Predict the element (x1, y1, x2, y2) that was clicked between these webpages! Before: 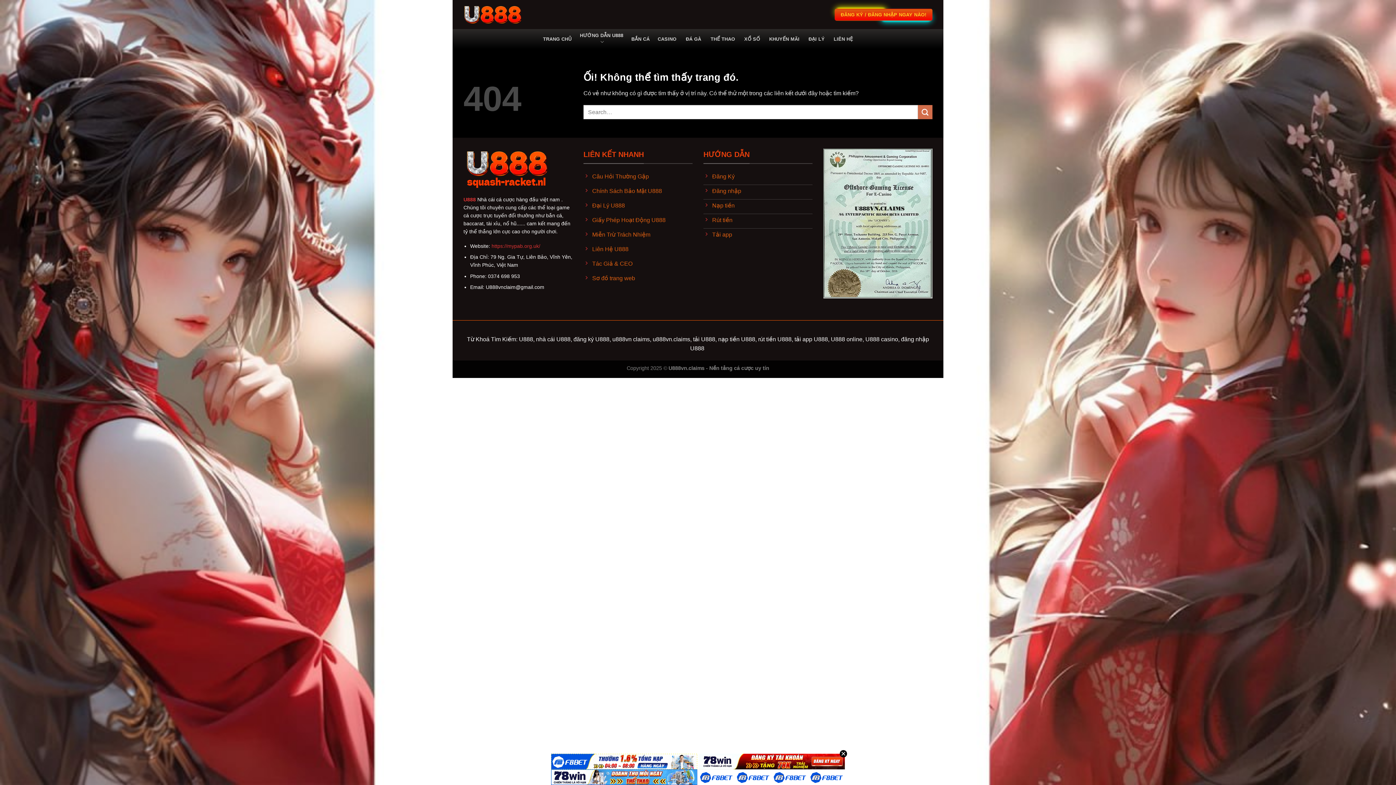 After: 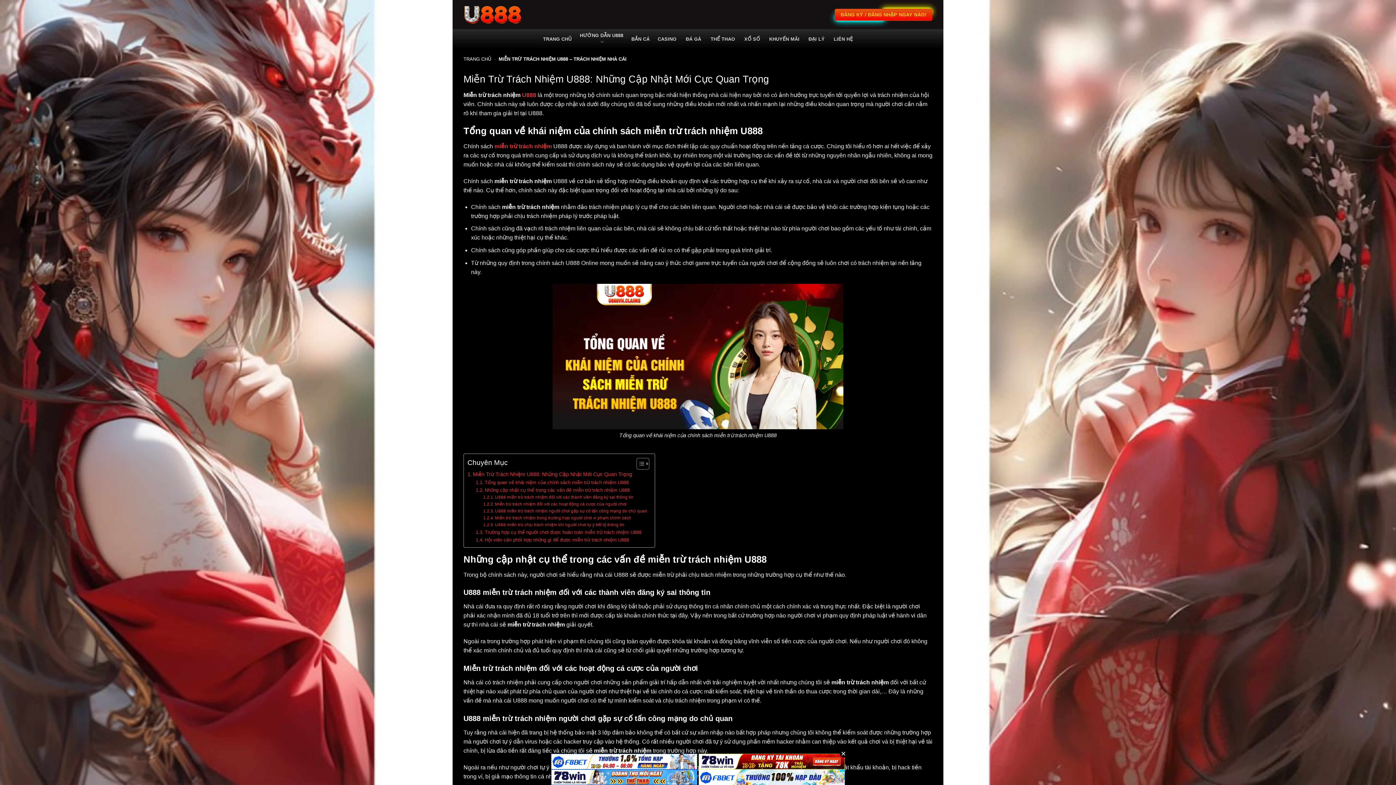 Action: bbox: (583, 228, 692, 243) label: Miễn Trừ Trách Nhiệm